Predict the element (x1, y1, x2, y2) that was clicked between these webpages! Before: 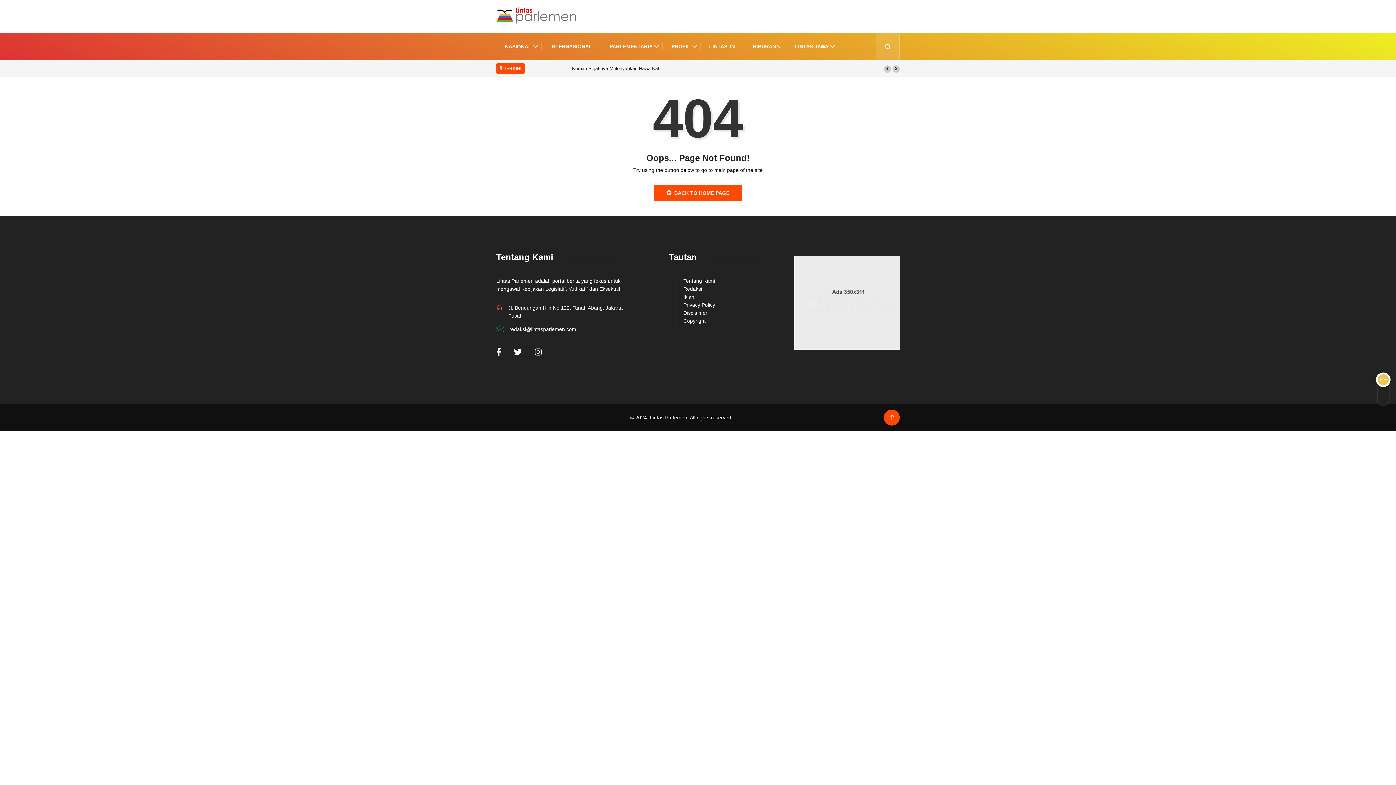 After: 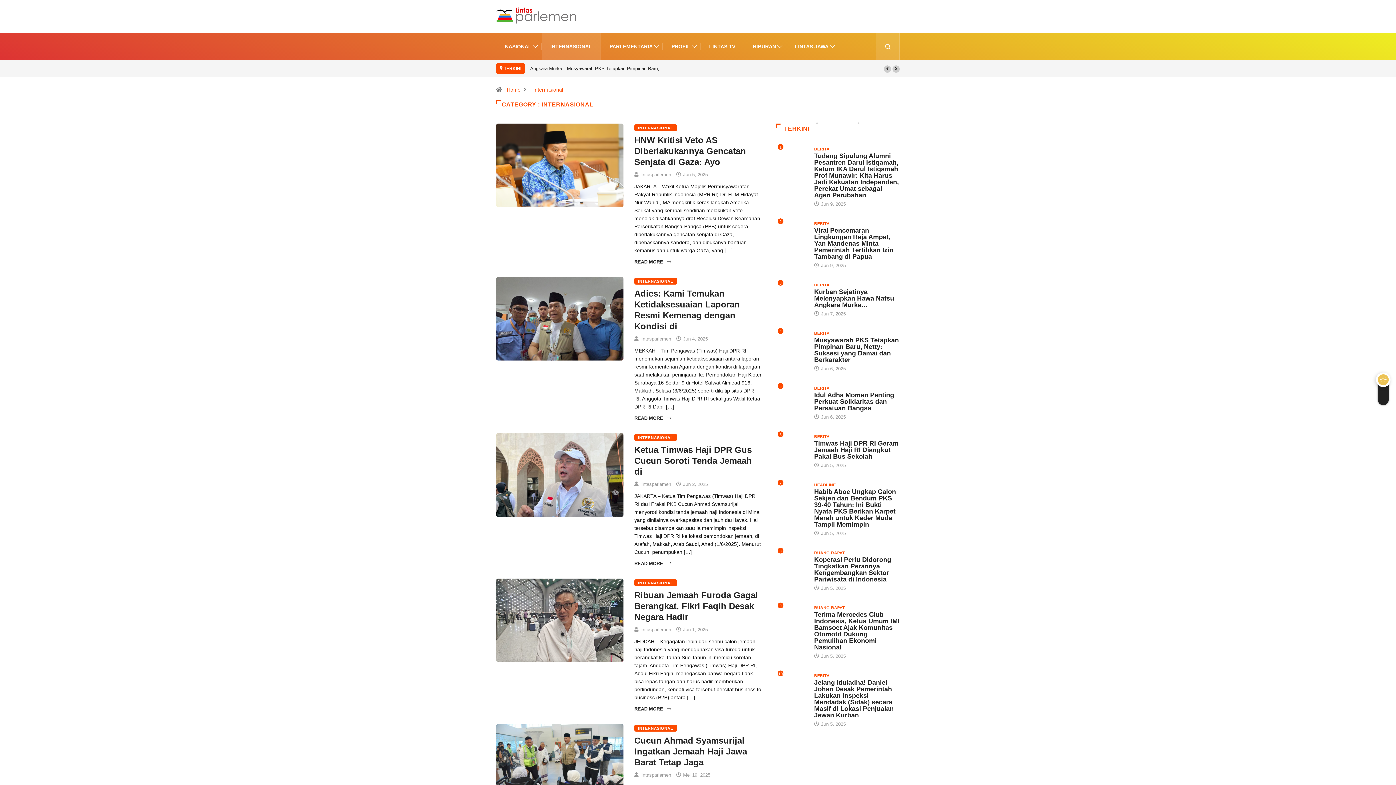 Action: bbox: (550, 33, 592, 60) label: INTERNASIONAL